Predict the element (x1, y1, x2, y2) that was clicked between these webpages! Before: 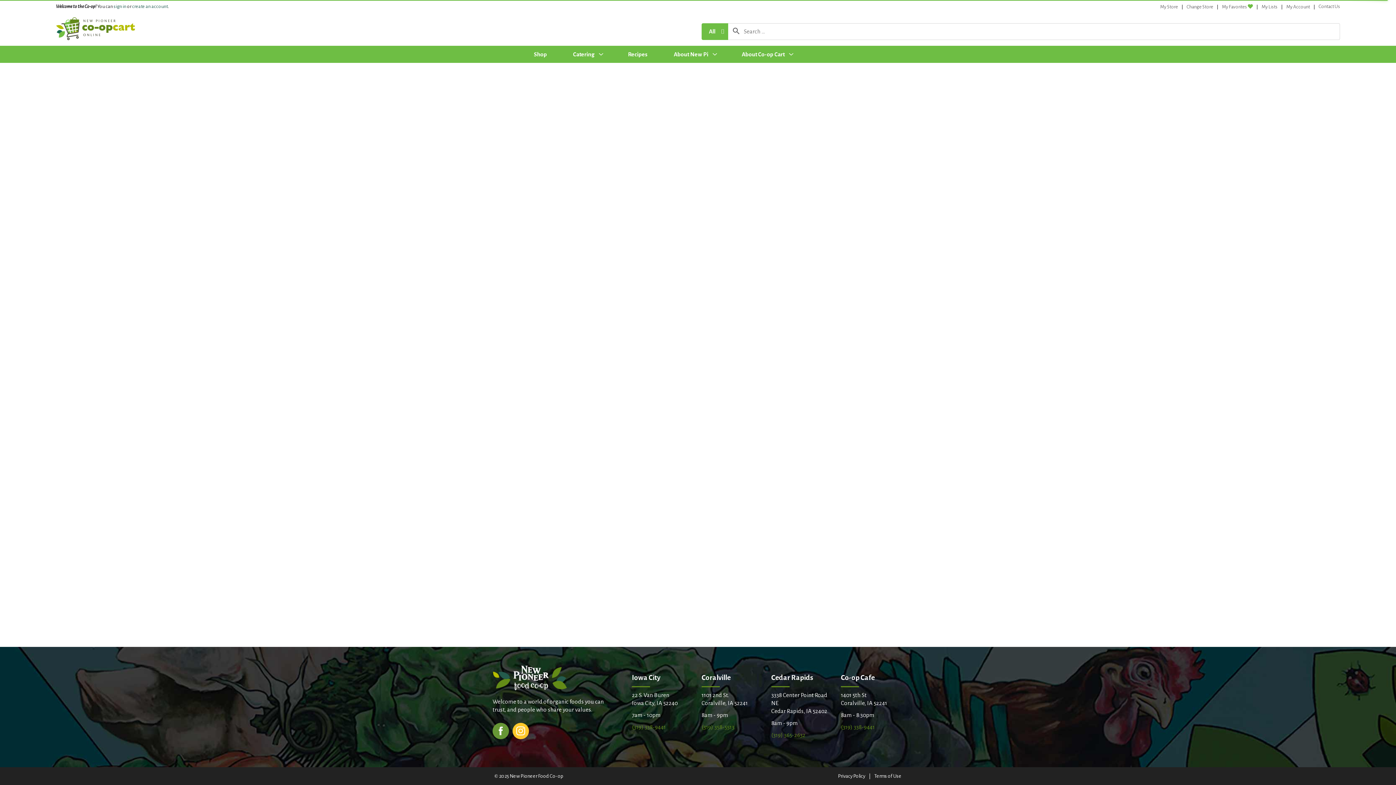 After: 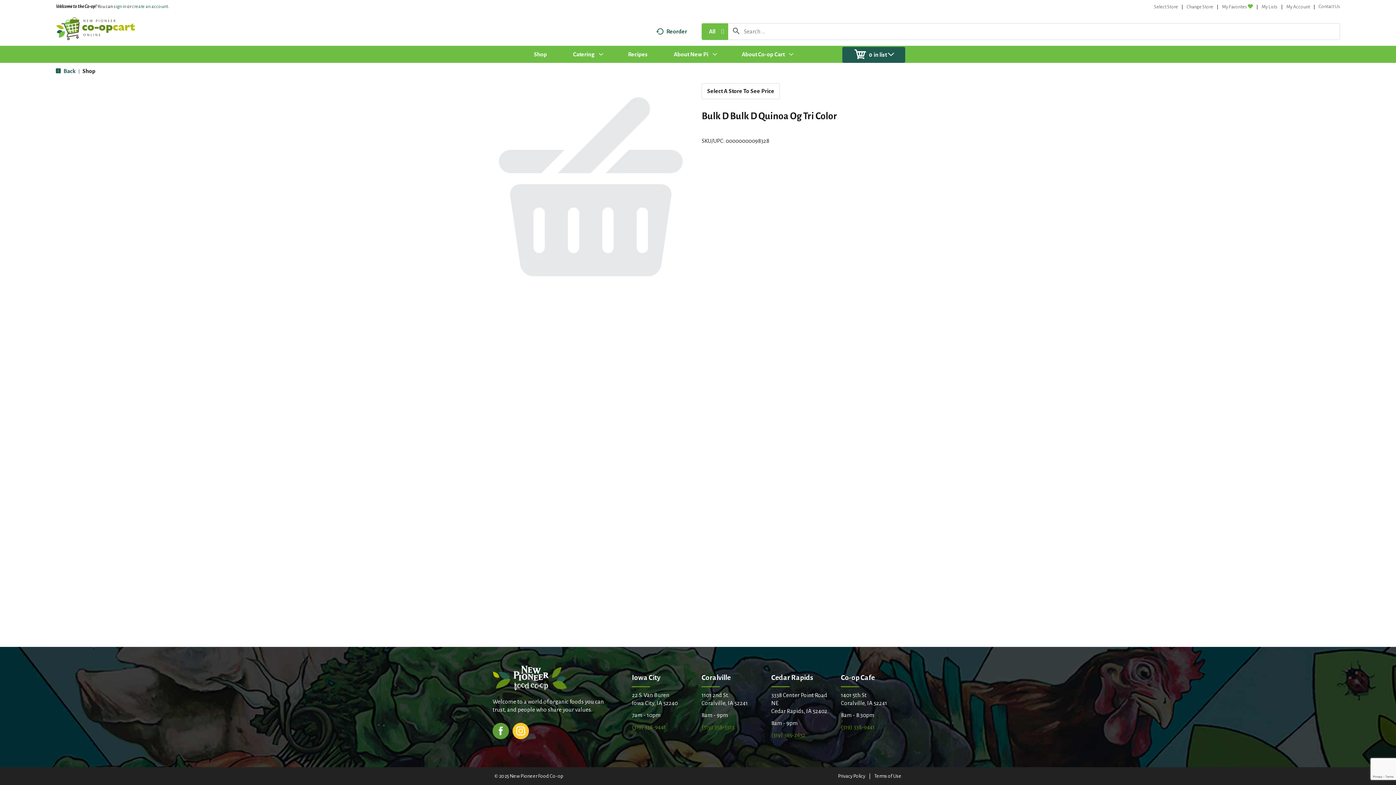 Action: bbox: (492, 727, 509, 733)